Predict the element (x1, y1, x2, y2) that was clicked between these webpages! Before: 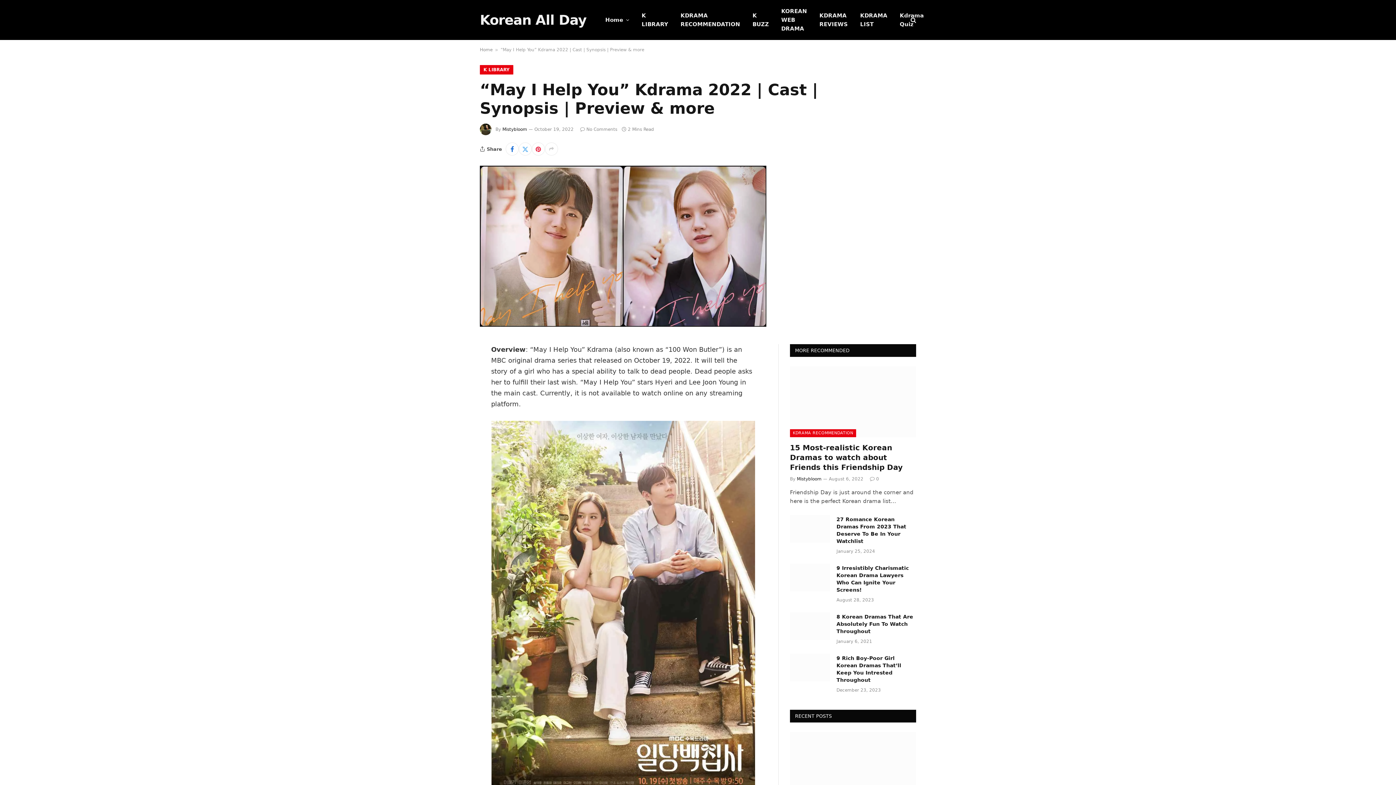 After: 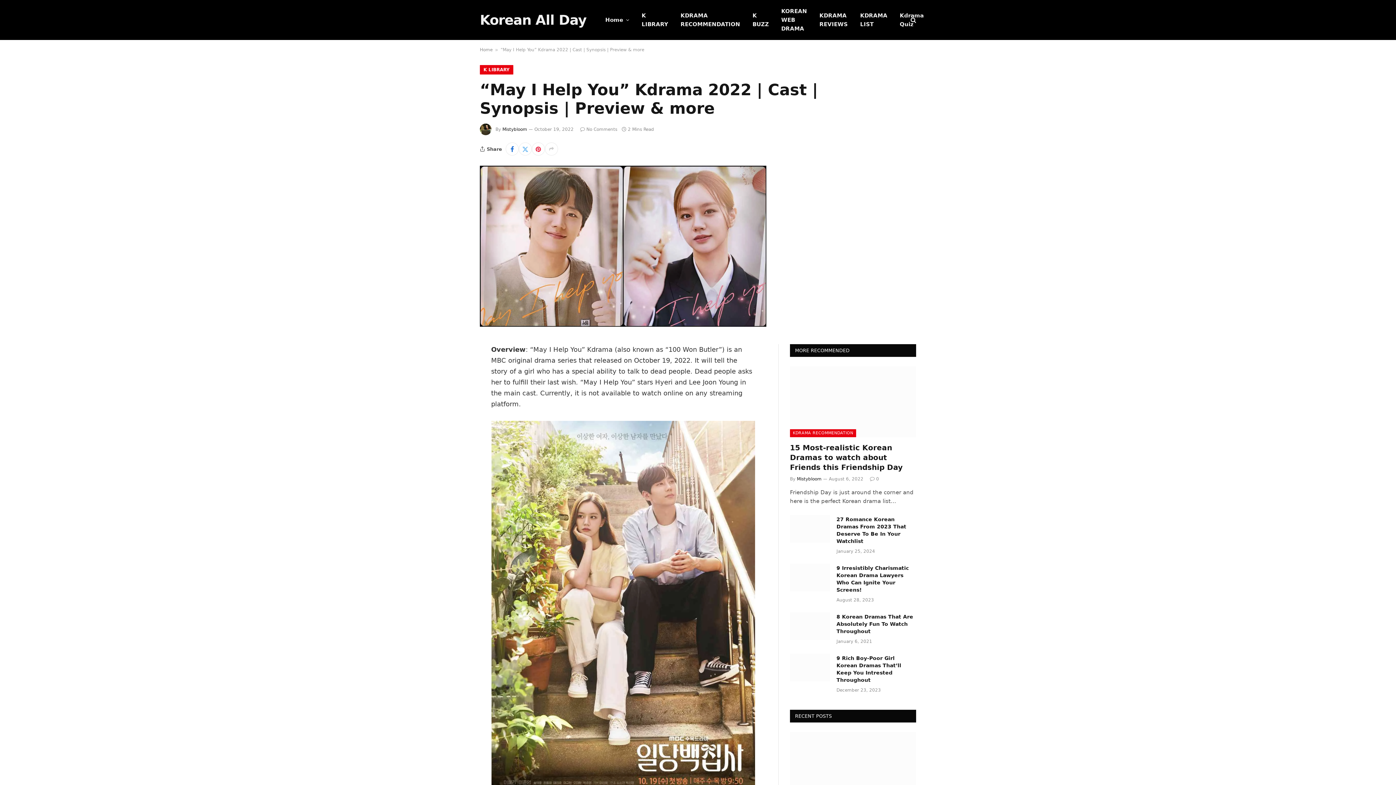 Action: bbox: (518, 142, 532, 155)